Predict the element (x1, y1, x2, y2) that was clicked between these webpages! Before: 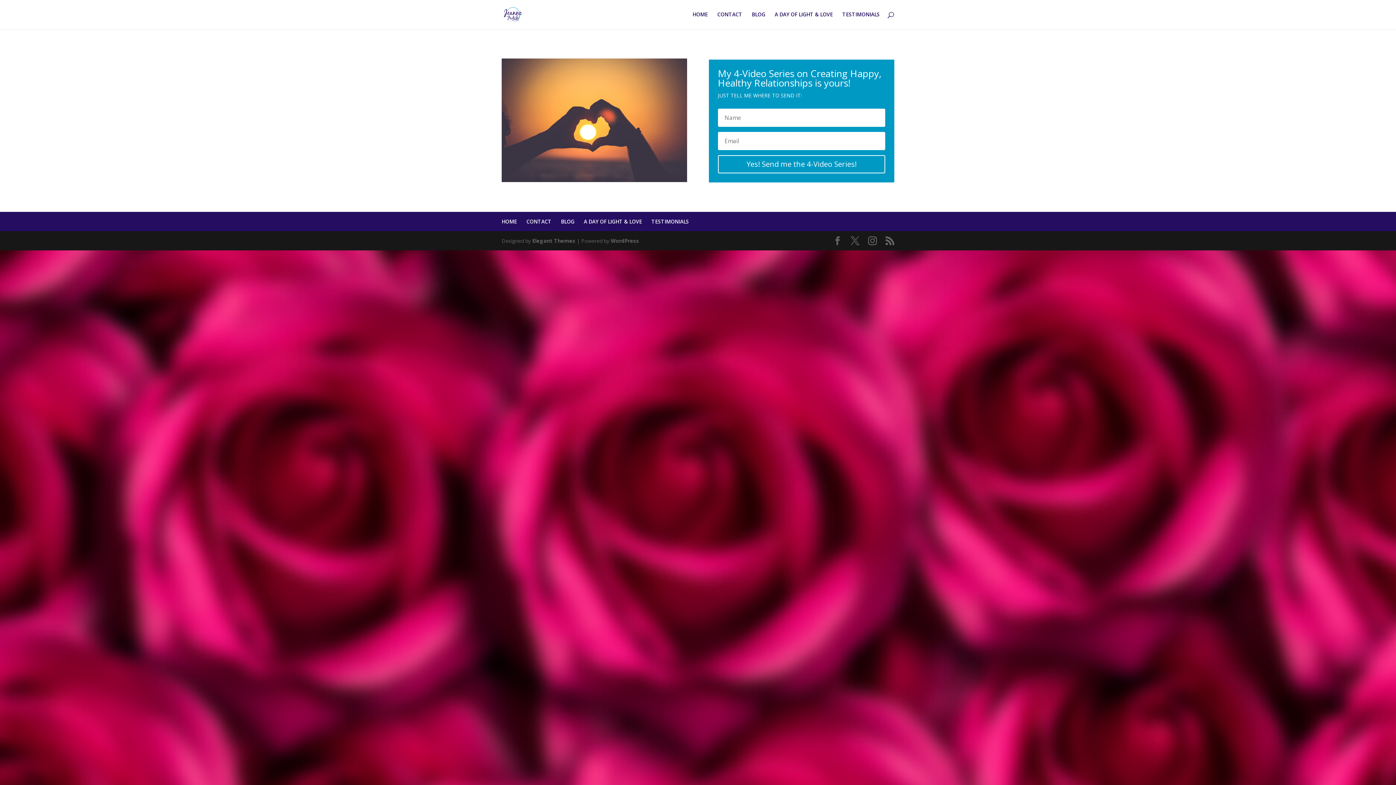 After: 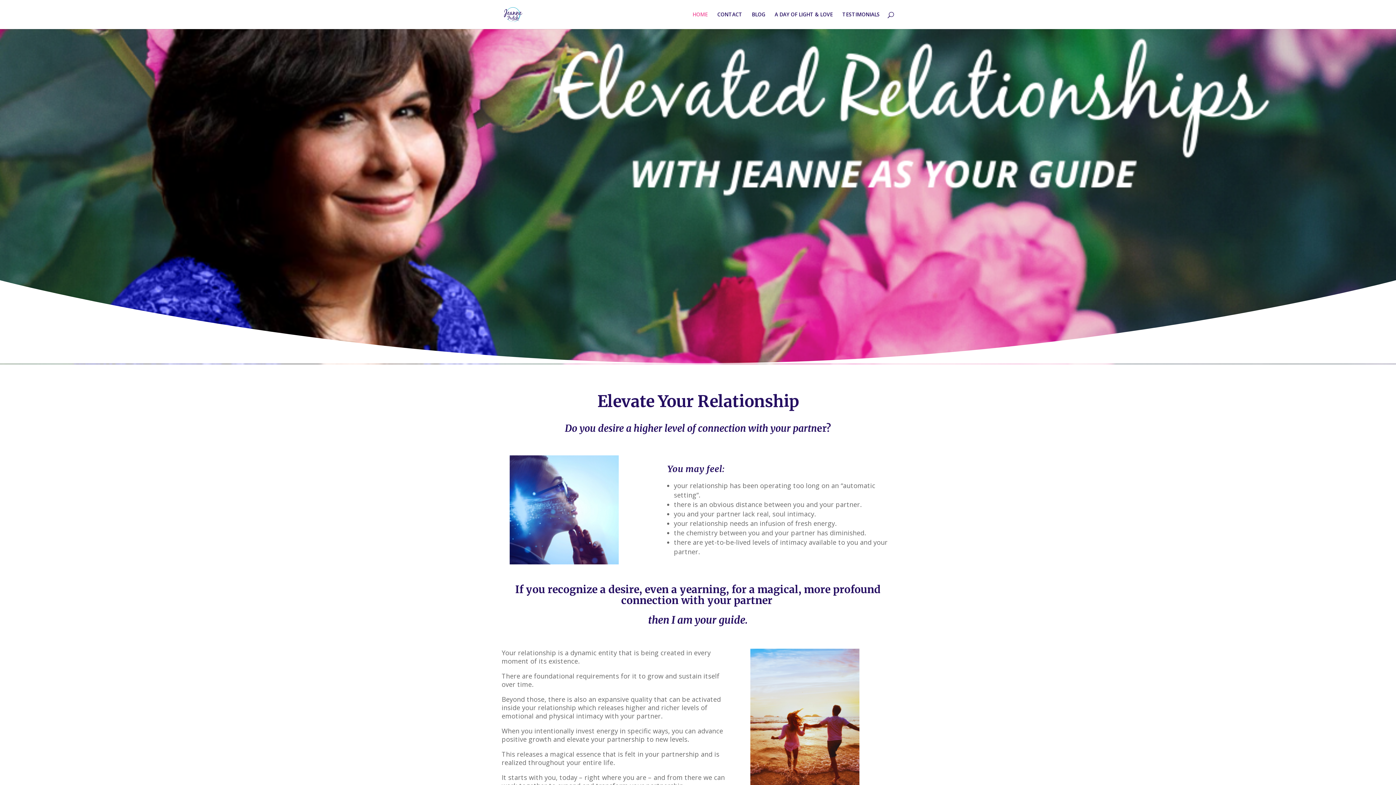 Action: label: HOME bbox: (692, 12, 708, 29)